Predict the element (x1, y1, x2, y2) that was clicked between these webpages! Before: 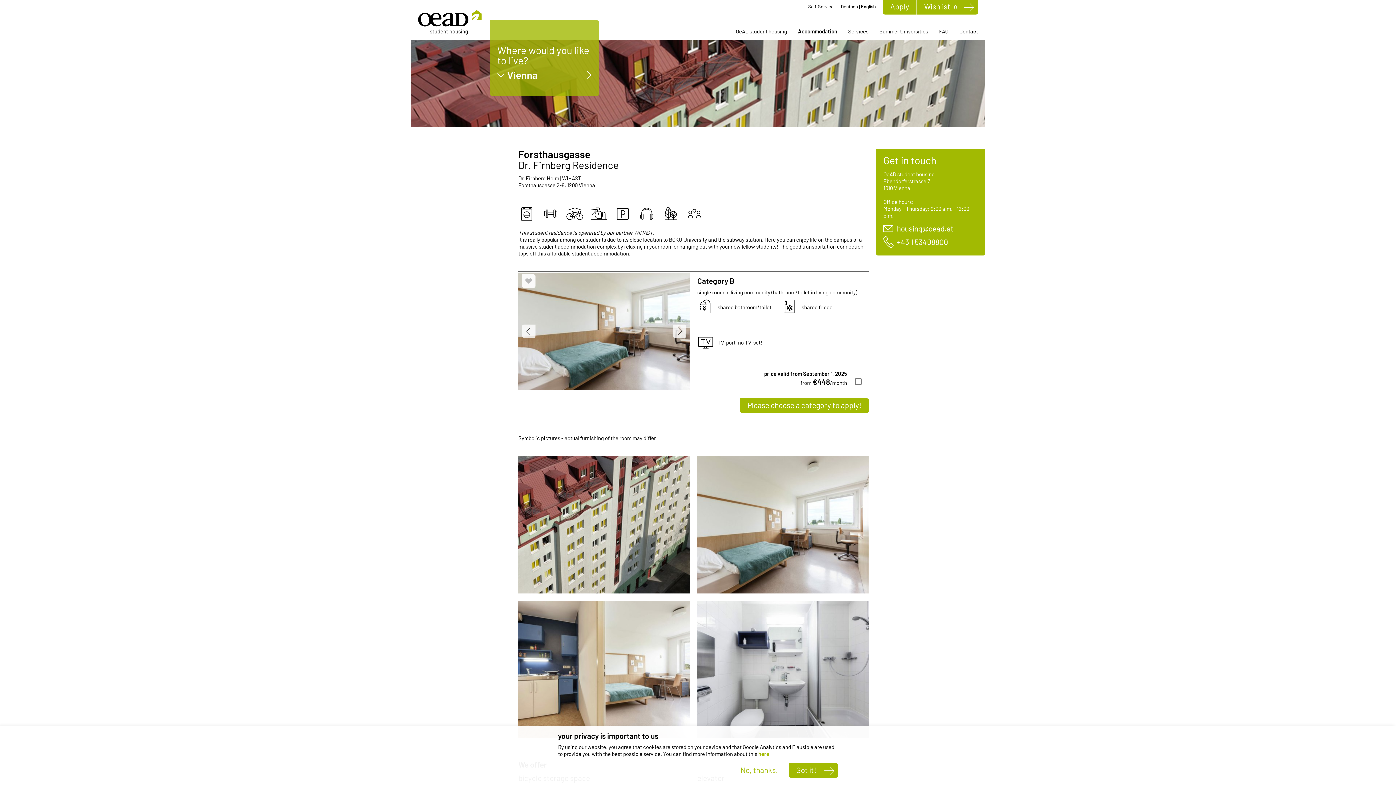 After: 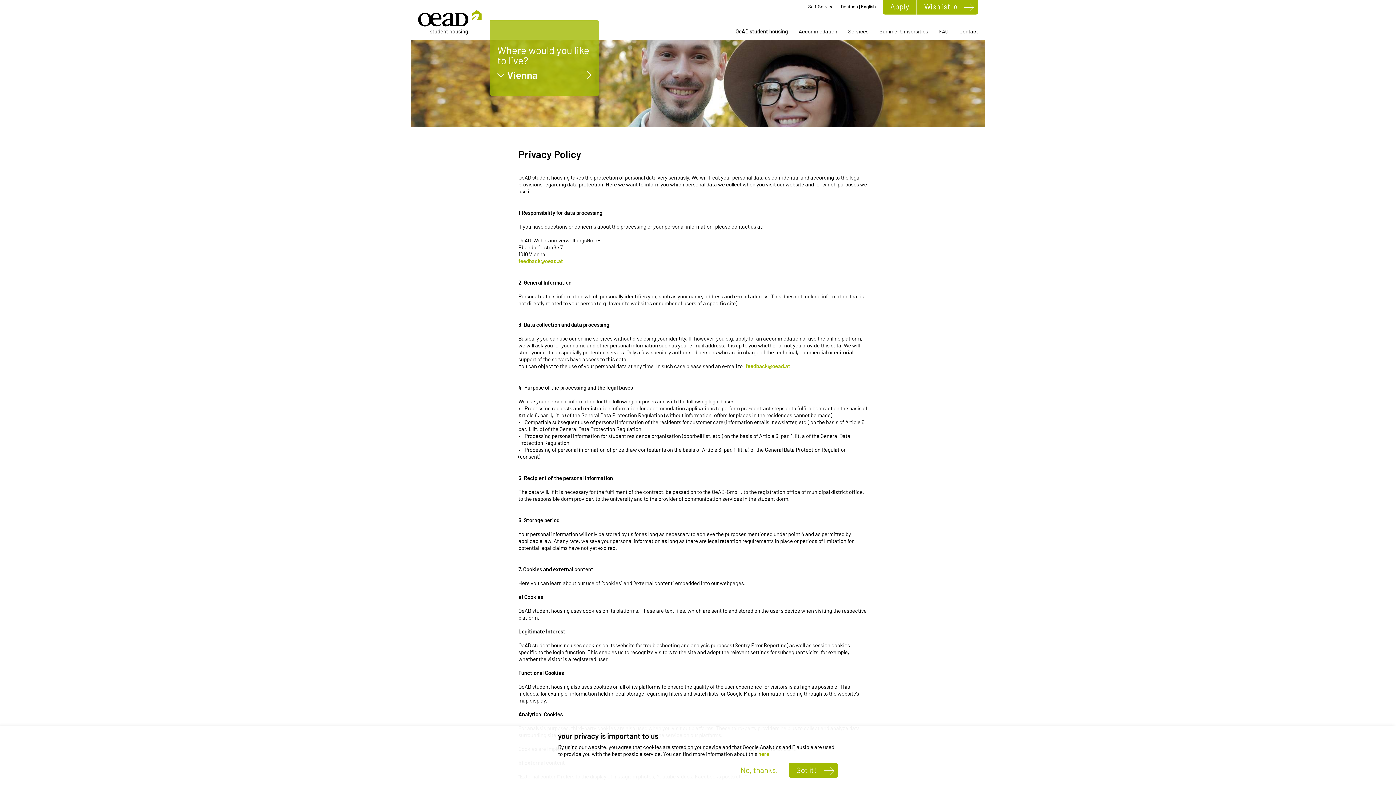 Action: bbox: (758, 750, 769, 757) label: here